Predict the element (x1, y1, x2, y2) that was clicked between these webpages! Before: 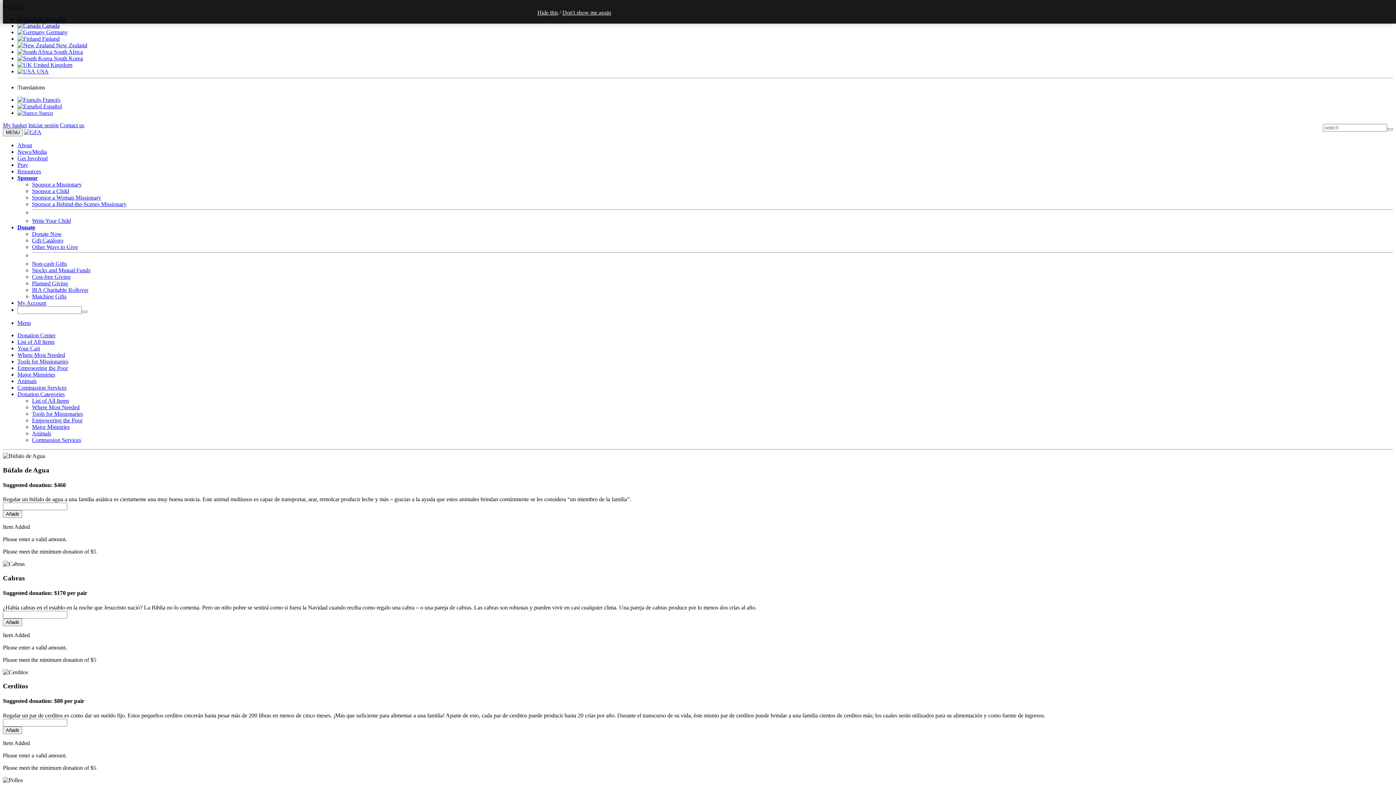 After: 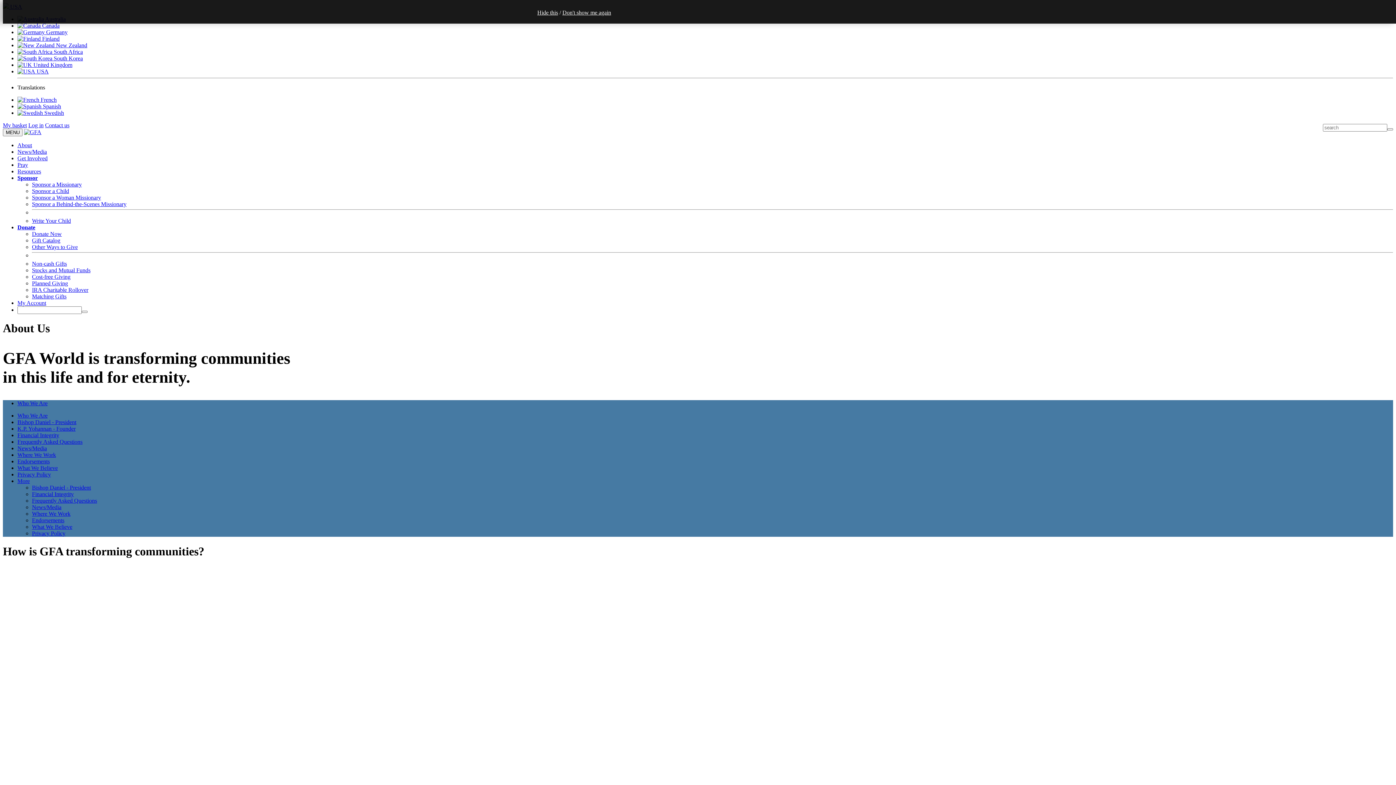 Action: label: About bbox: (17, 142, 32, 148)